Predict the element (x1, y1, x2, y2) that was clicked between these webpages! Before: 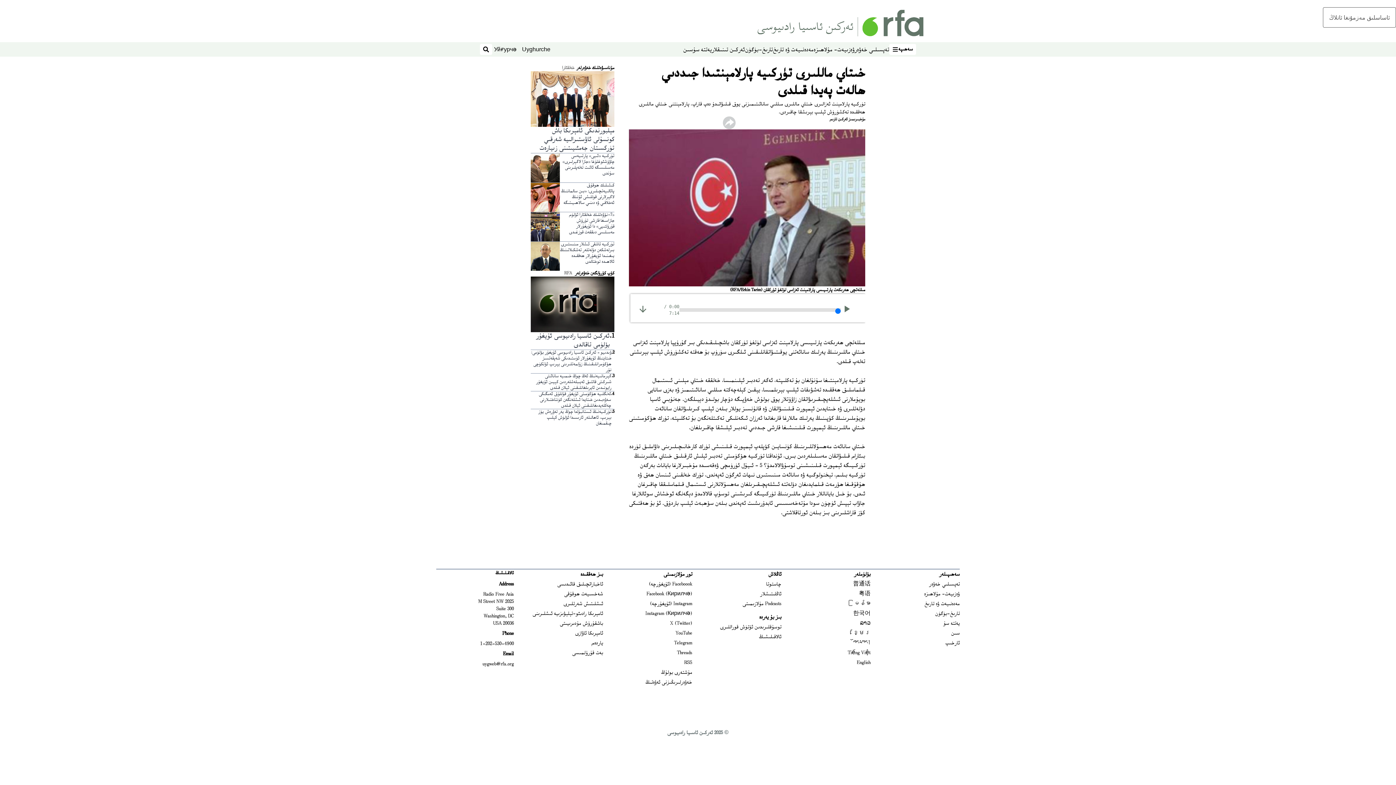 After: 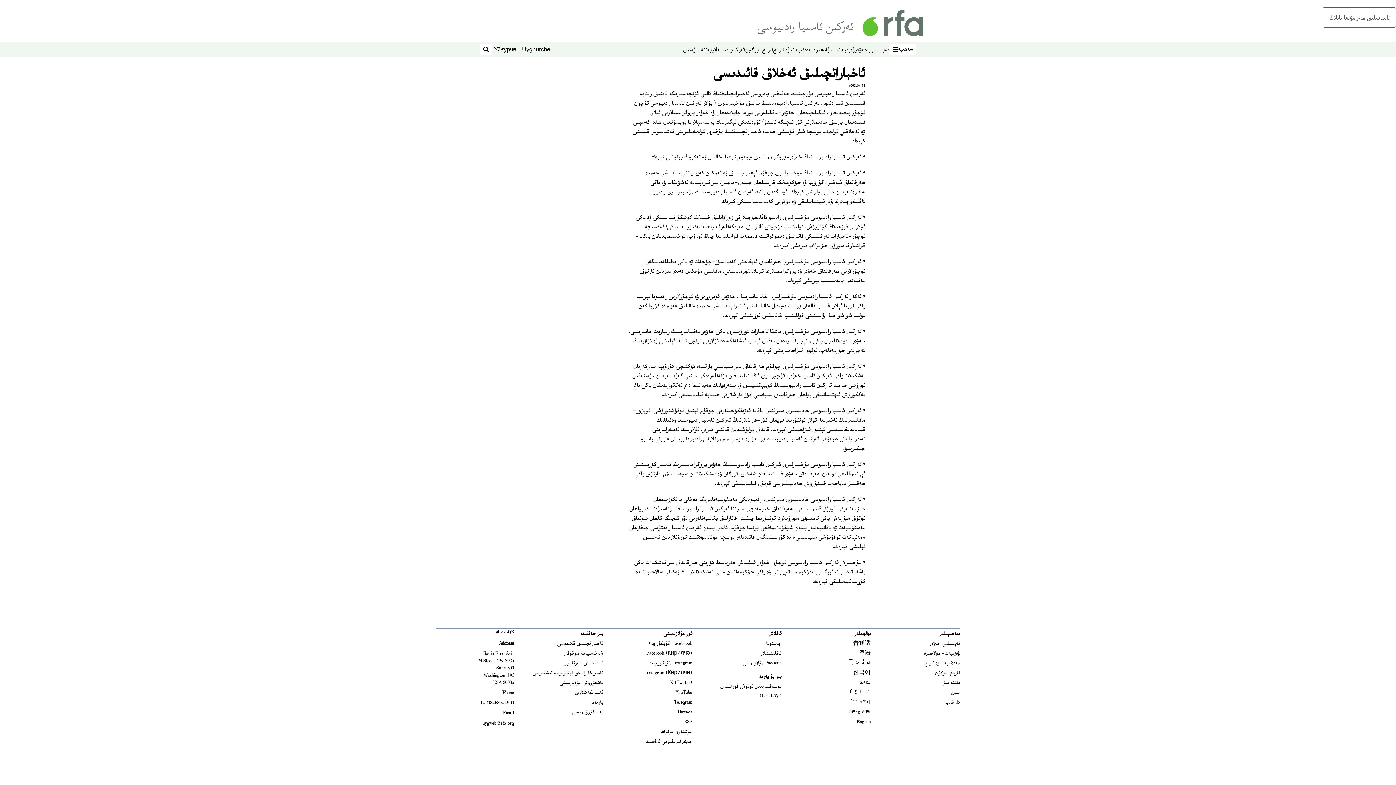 Action: bbox: (557, 581, 603, 588) label: ئاخباراتچىلىق قائىدىسى